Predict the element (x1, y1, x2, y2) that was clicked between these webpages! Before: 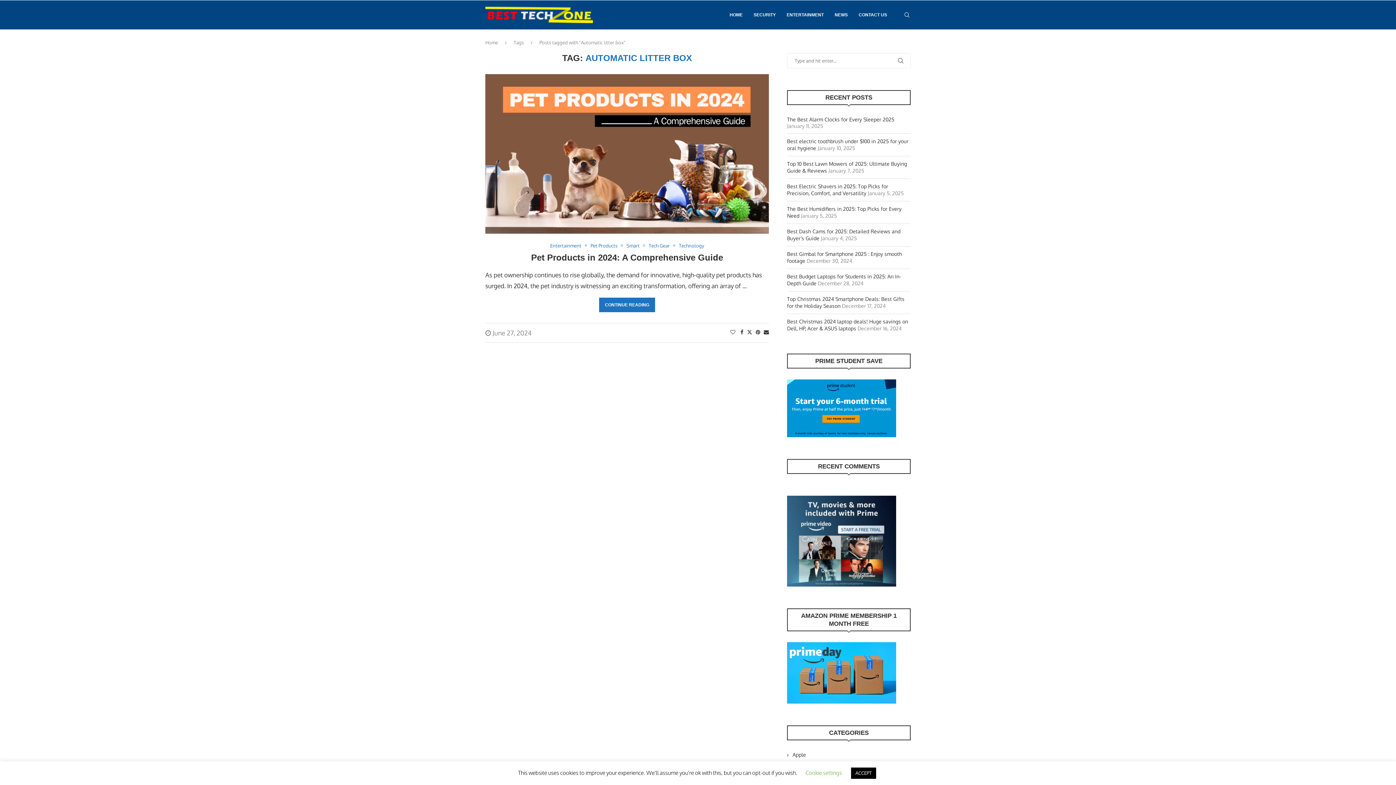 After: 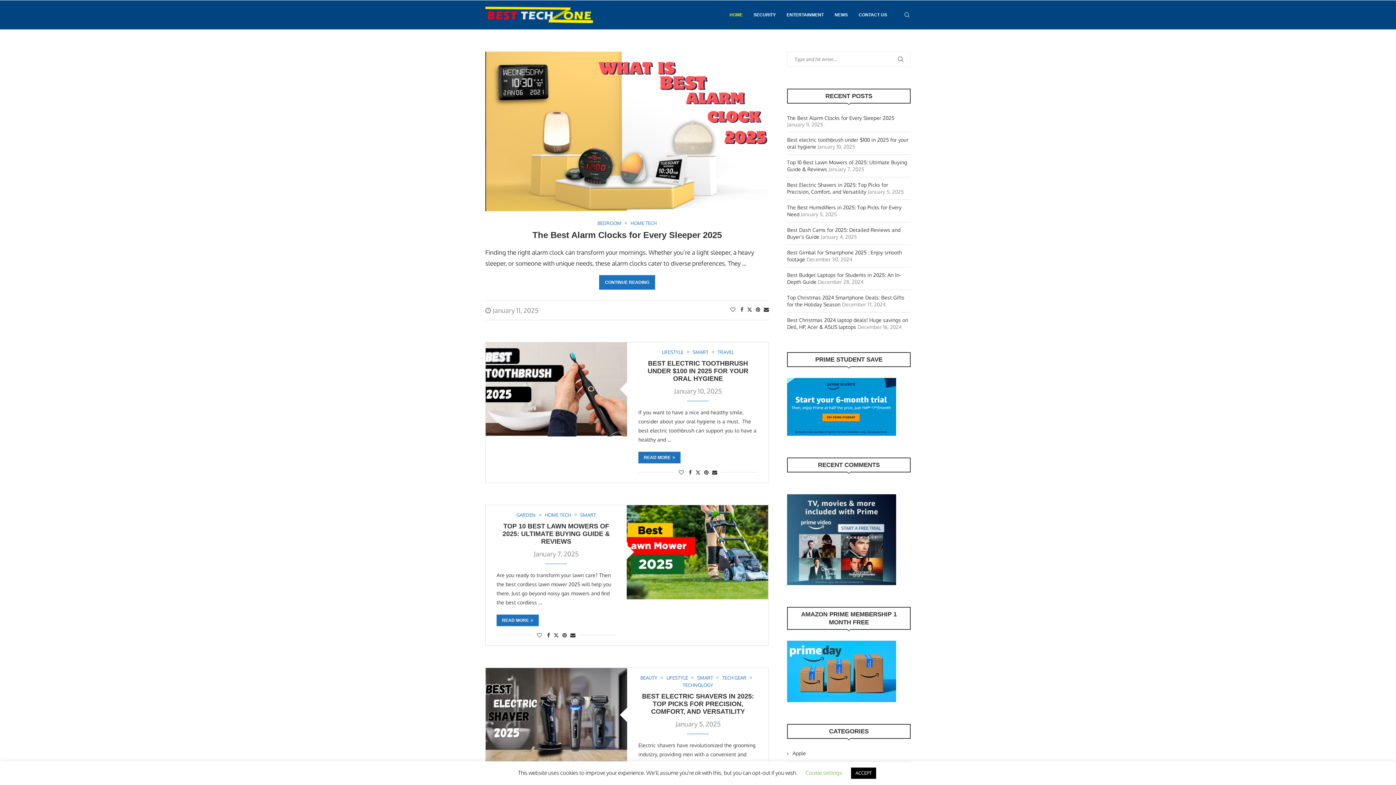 Action: bbox: (485, 39, 498, 45) label: Home